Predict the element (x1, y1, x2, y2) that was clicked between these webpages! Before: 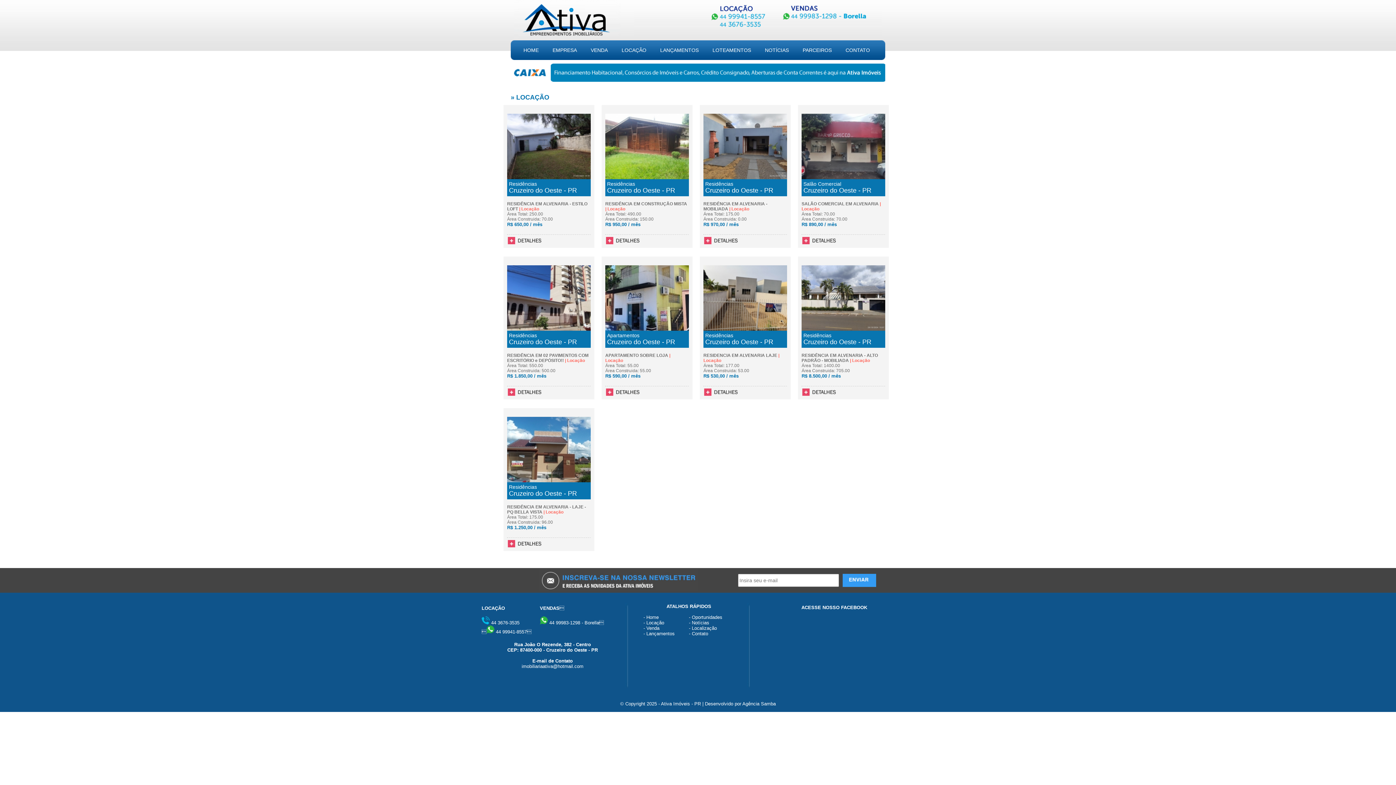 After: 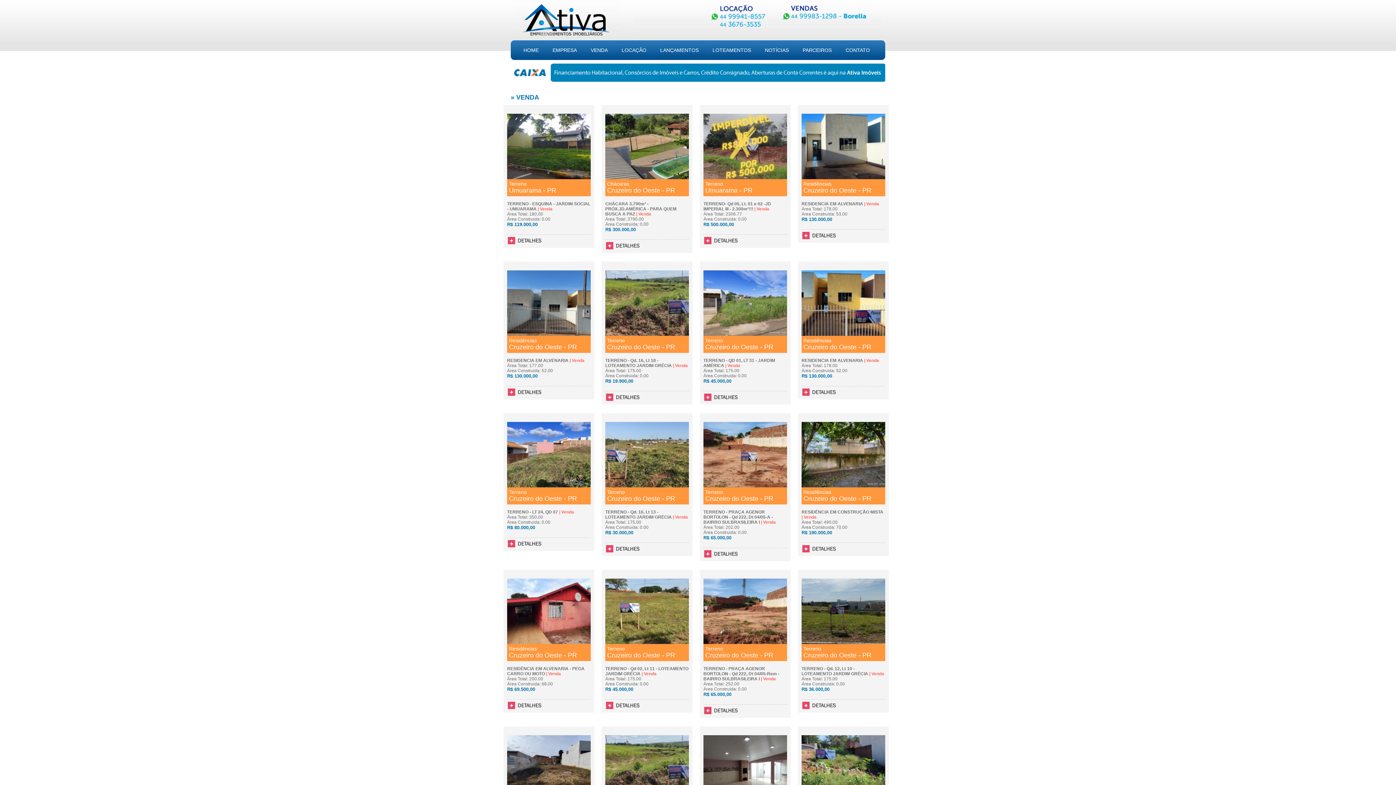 Action: bbox: (590, 47, 608, 53) label: VENDA